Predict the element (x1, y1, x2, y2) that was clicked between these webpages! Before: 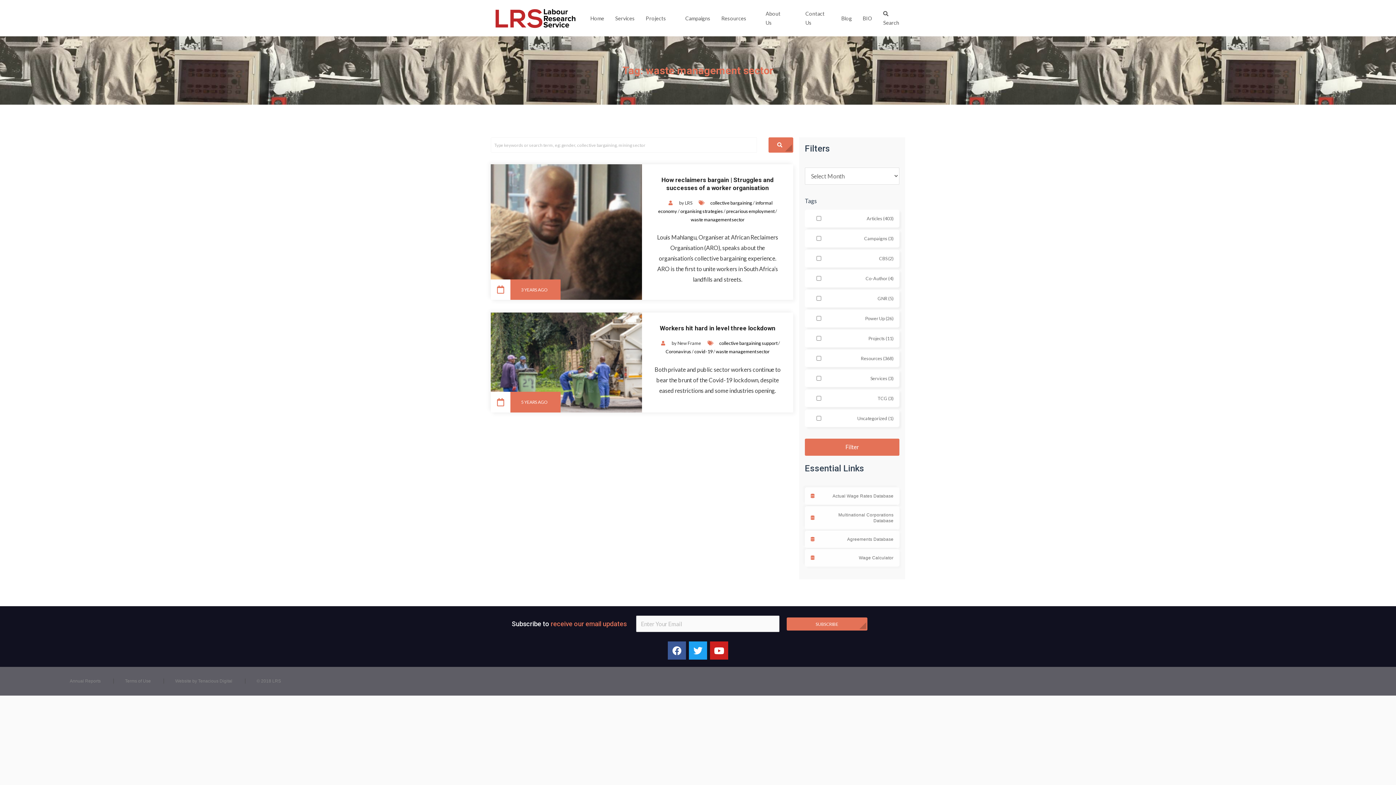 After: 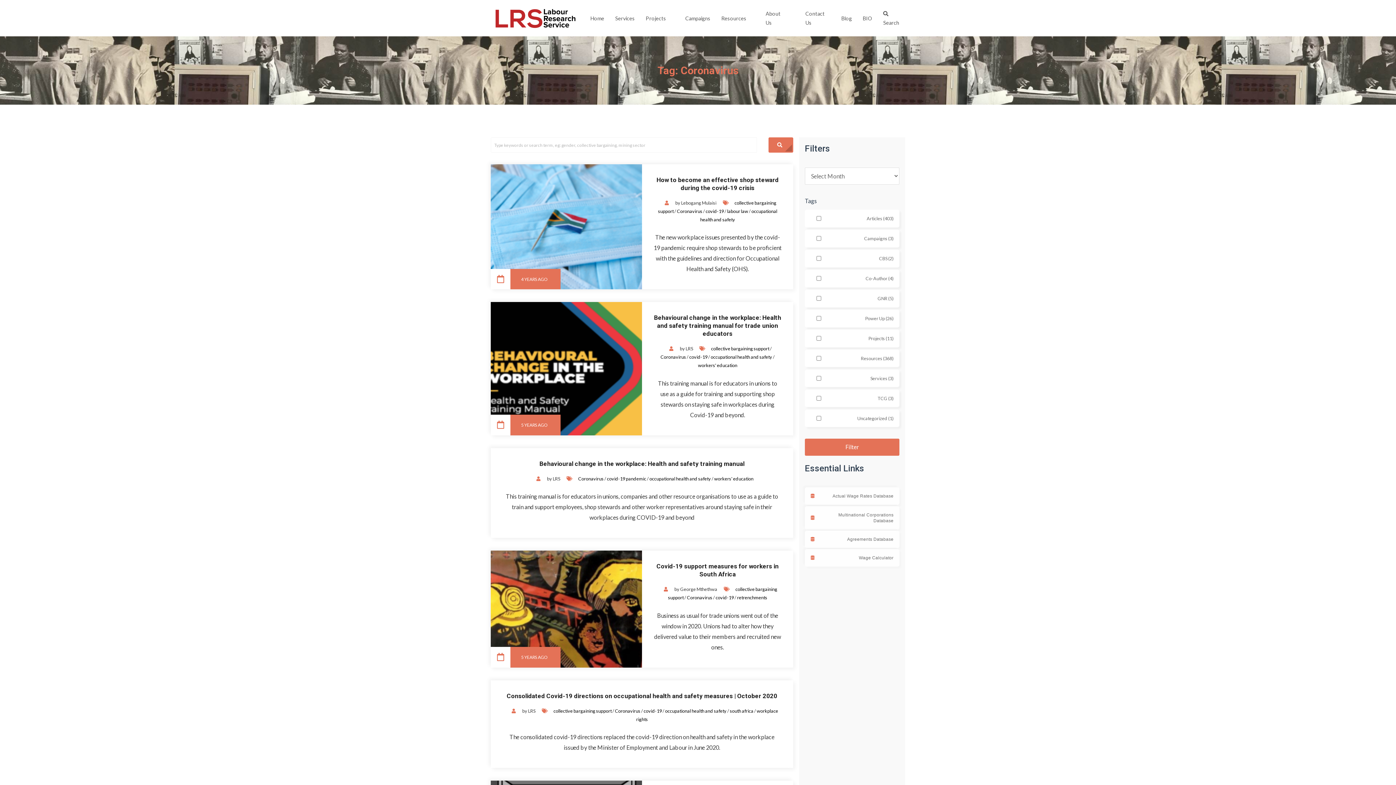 Action: bbox: (665, 348, 691, 354) label: Coronavirus